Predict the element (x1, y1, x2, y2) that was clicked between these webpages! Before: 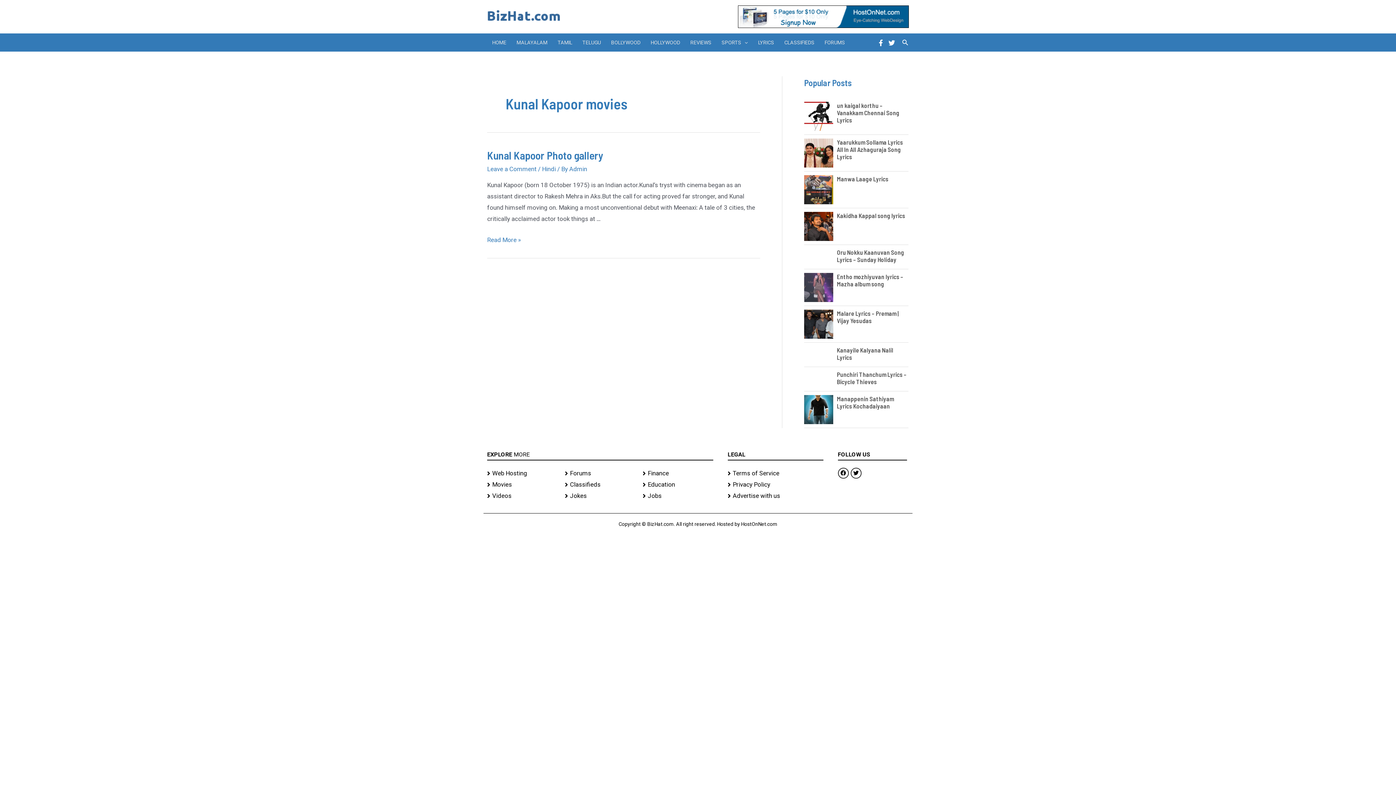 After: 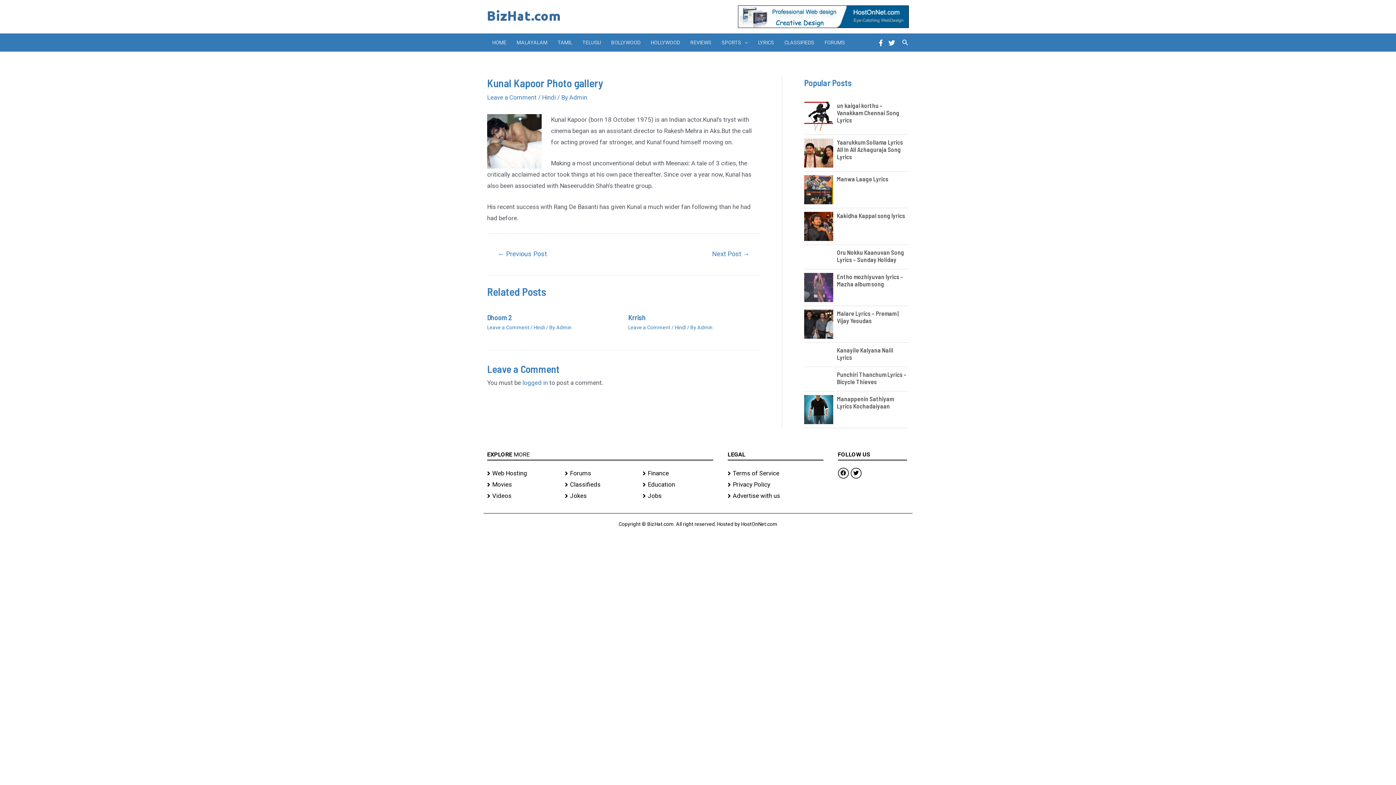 Action: label: Leave a Comment bbox: (487, 165, 536, 172)